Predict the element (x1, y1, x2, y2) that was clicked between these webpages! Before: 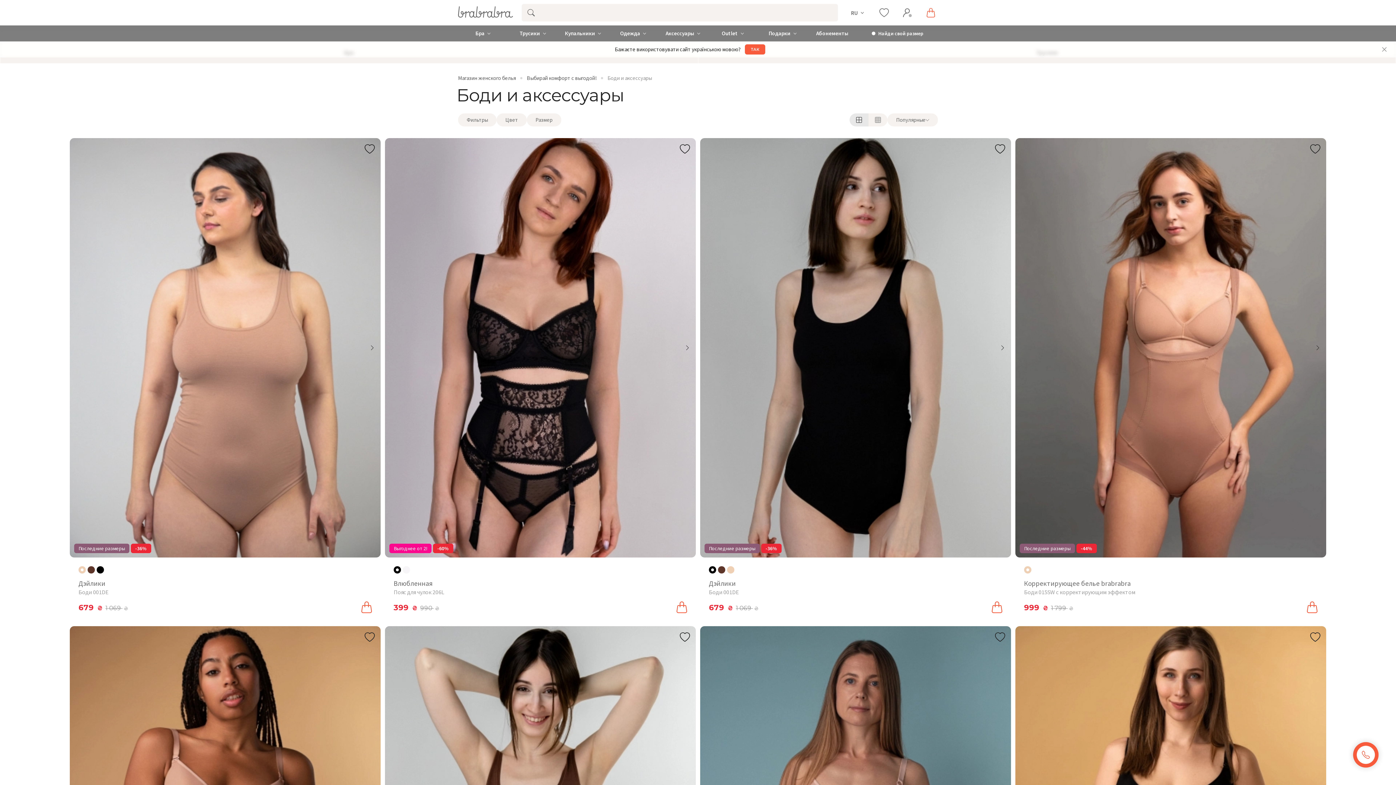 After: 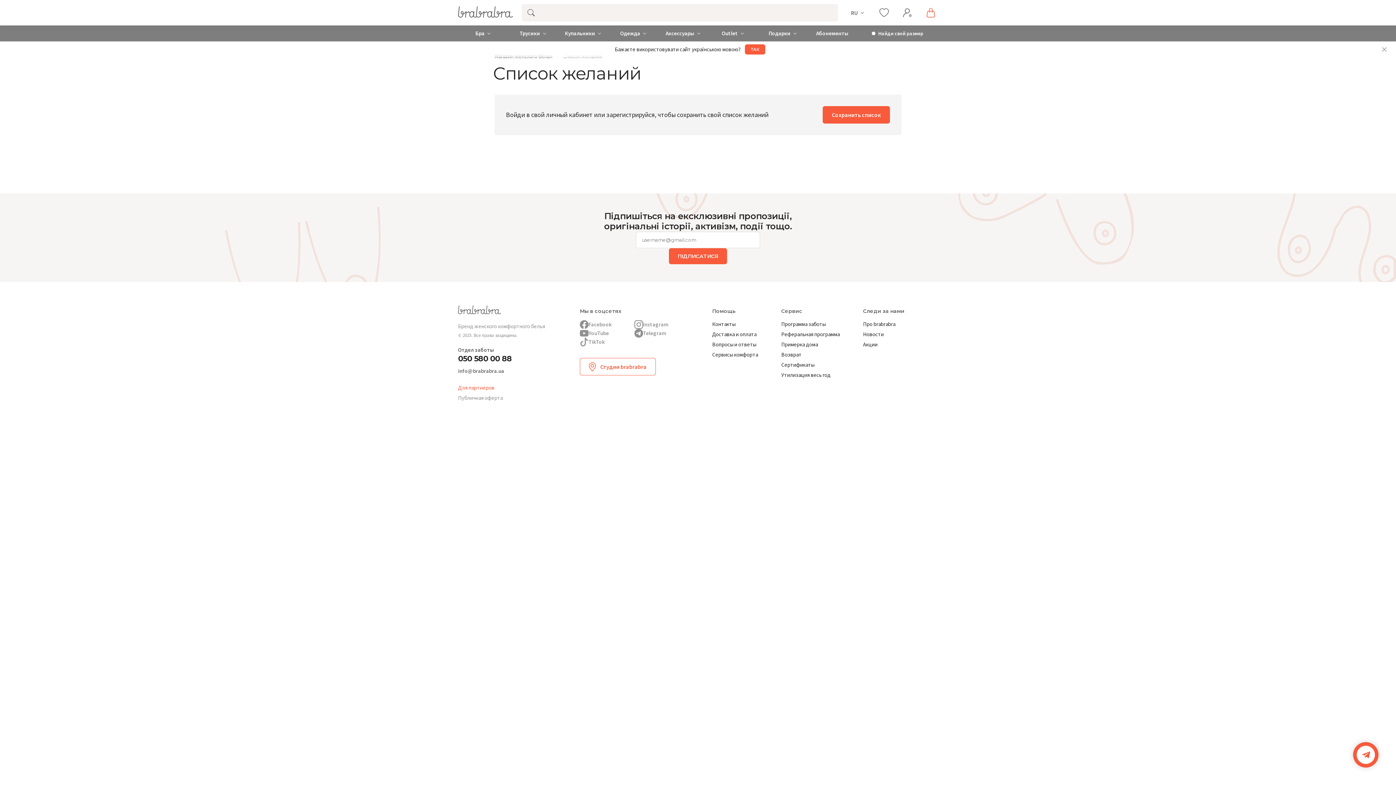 Action: bbox: (877, 5, 891, 20)